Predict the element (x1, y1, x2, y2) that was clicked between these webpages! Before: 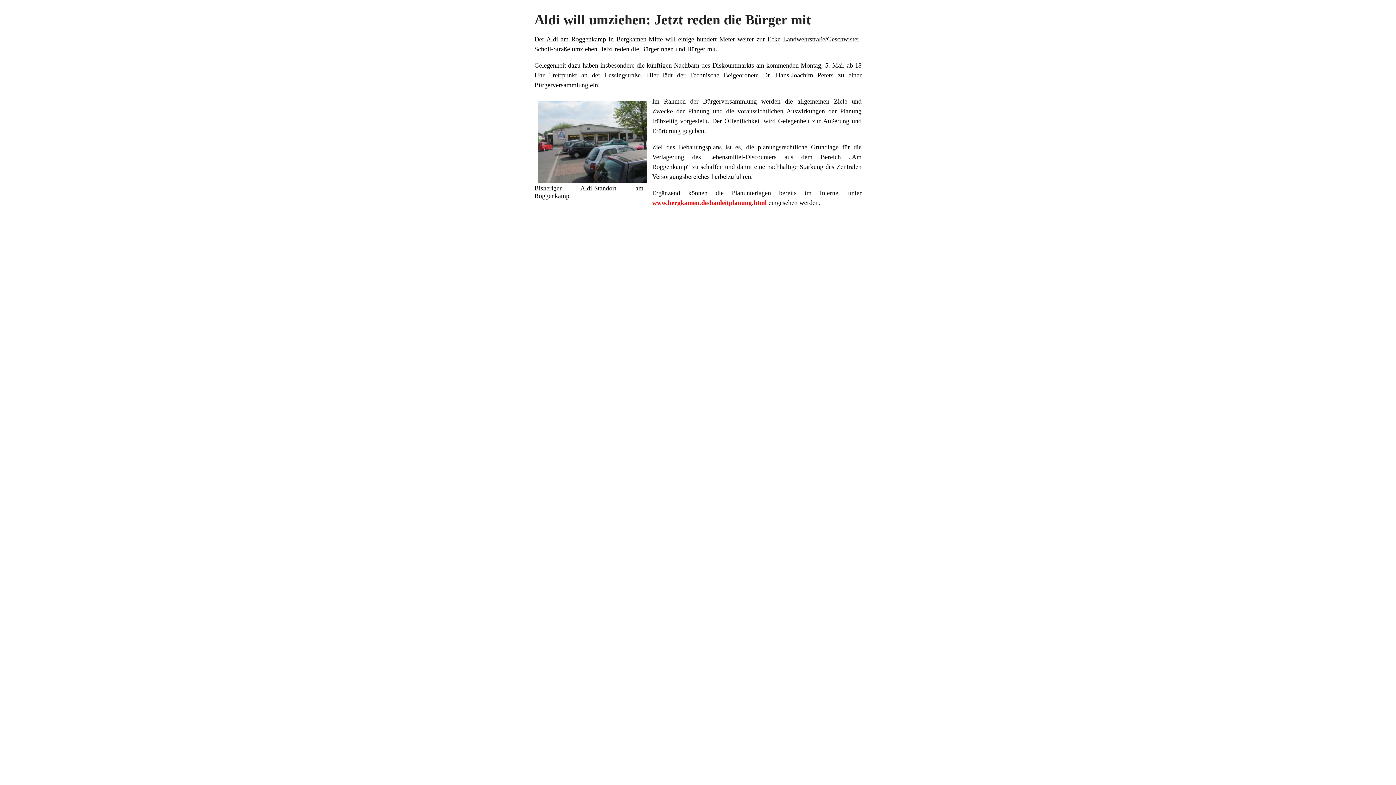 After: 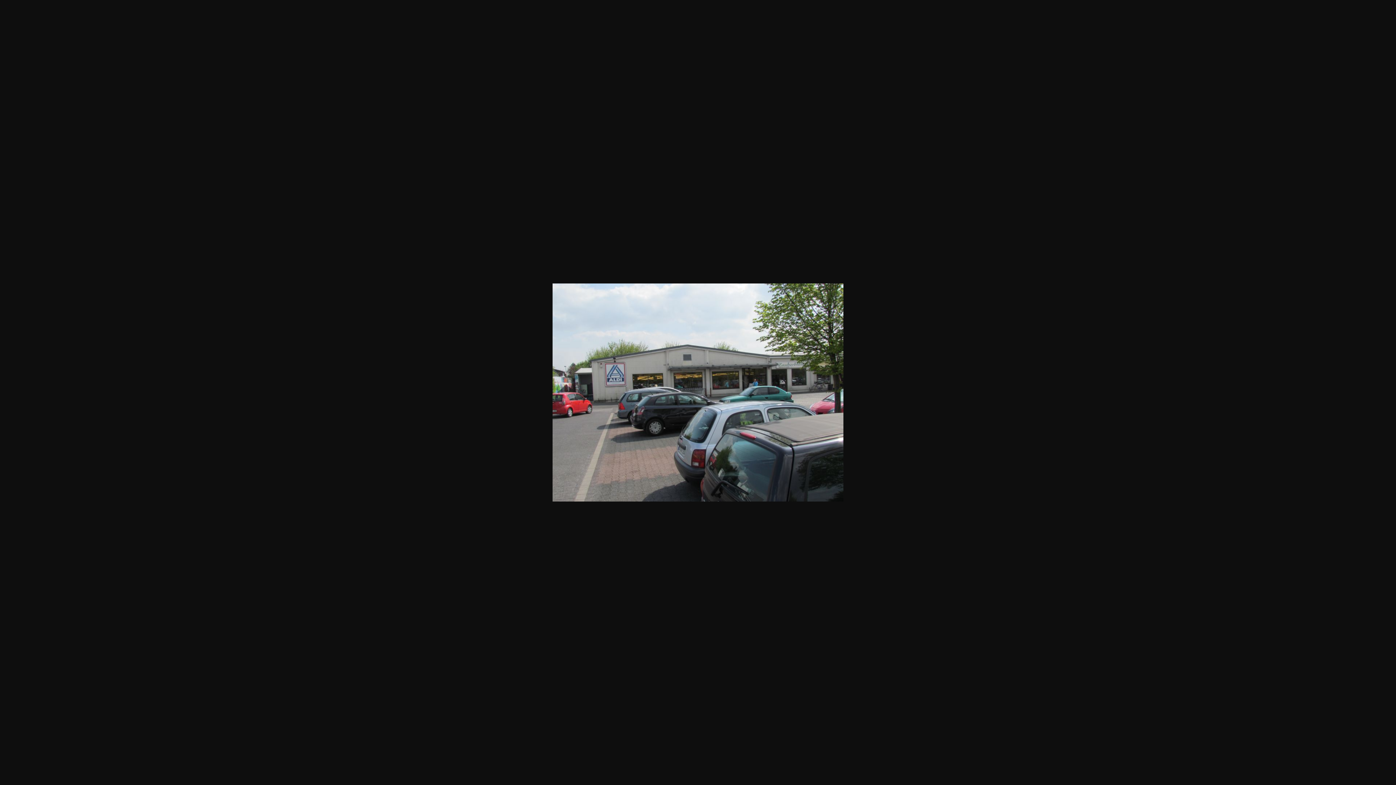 Action: bbox: (534, 178, 650, 186)